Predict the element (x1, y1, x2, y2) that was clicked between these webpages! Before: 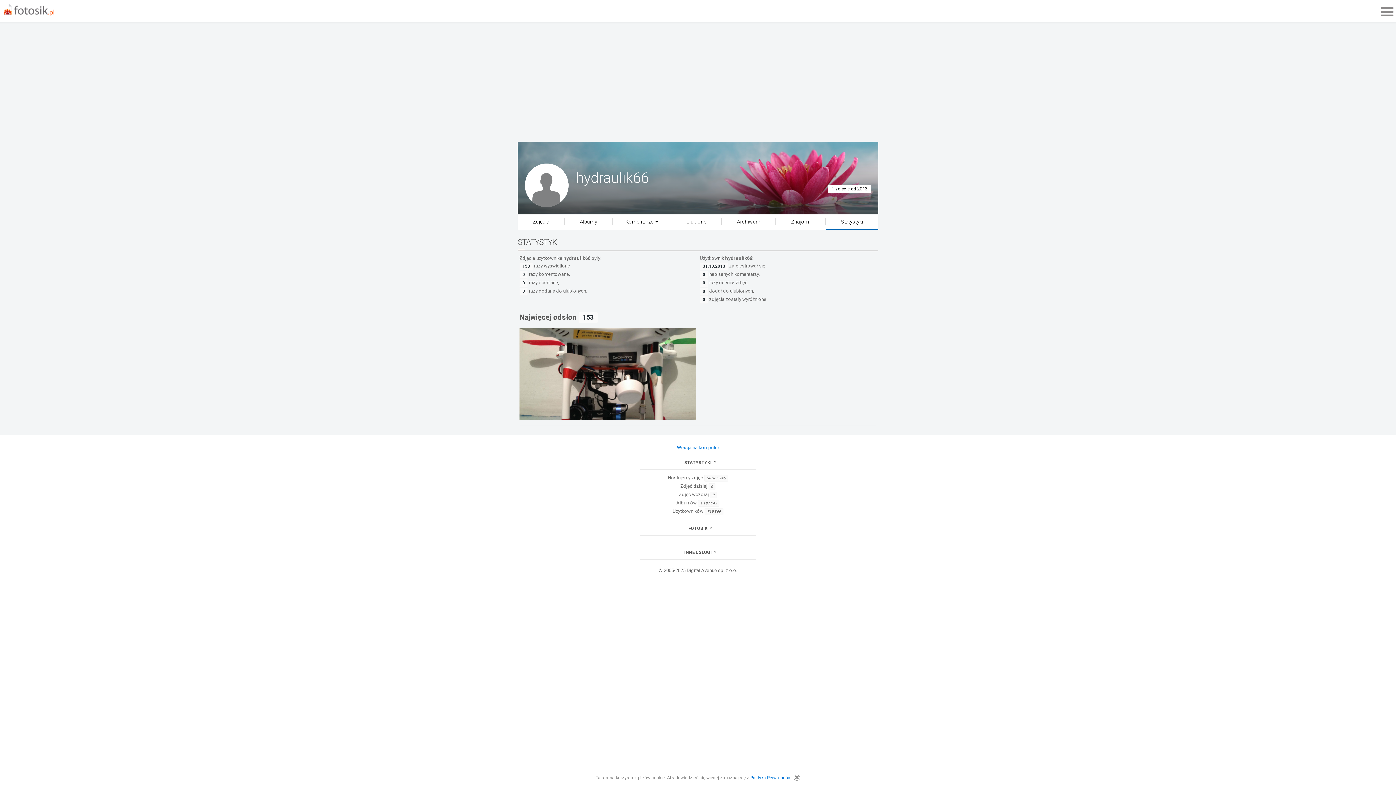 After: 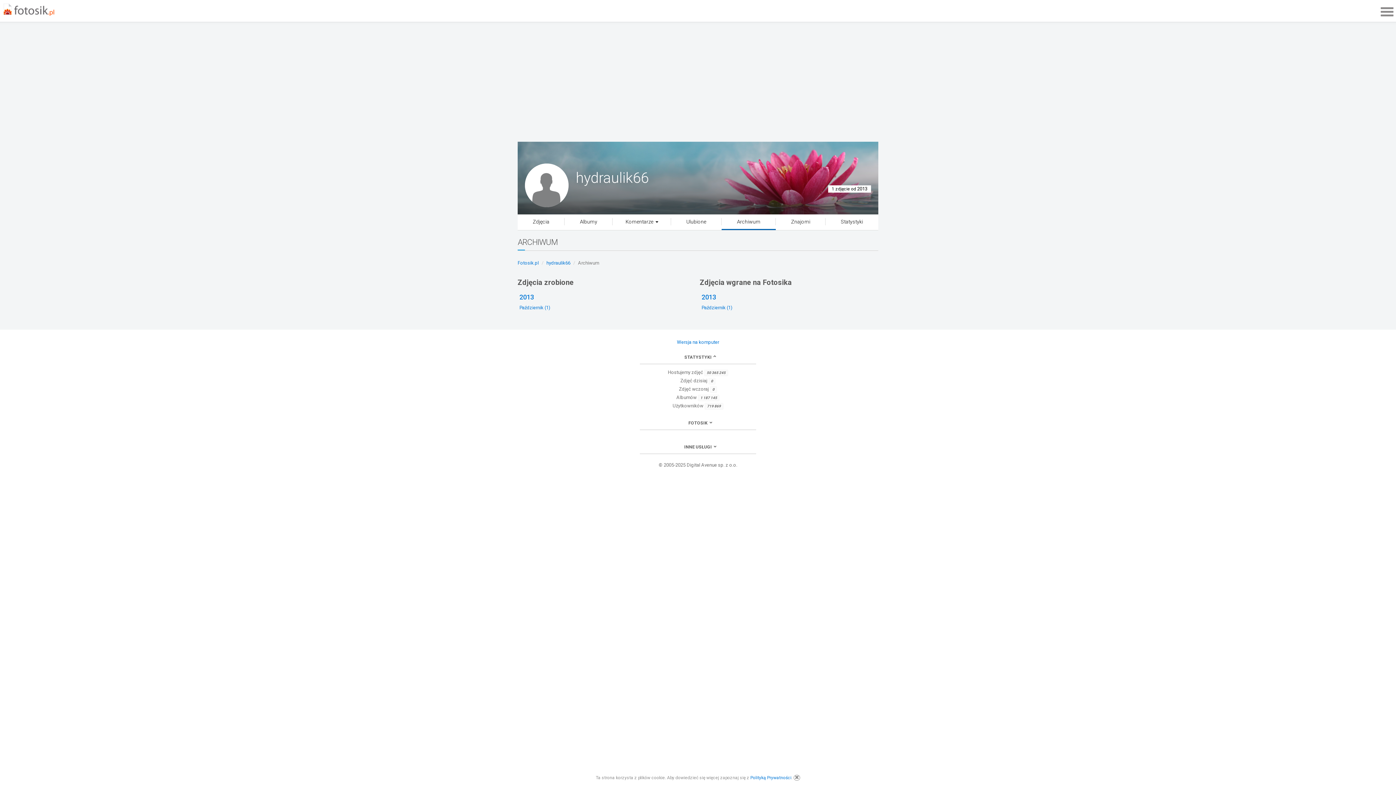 Action: label: Archiwum bbox: (721, 214, 776, 230)